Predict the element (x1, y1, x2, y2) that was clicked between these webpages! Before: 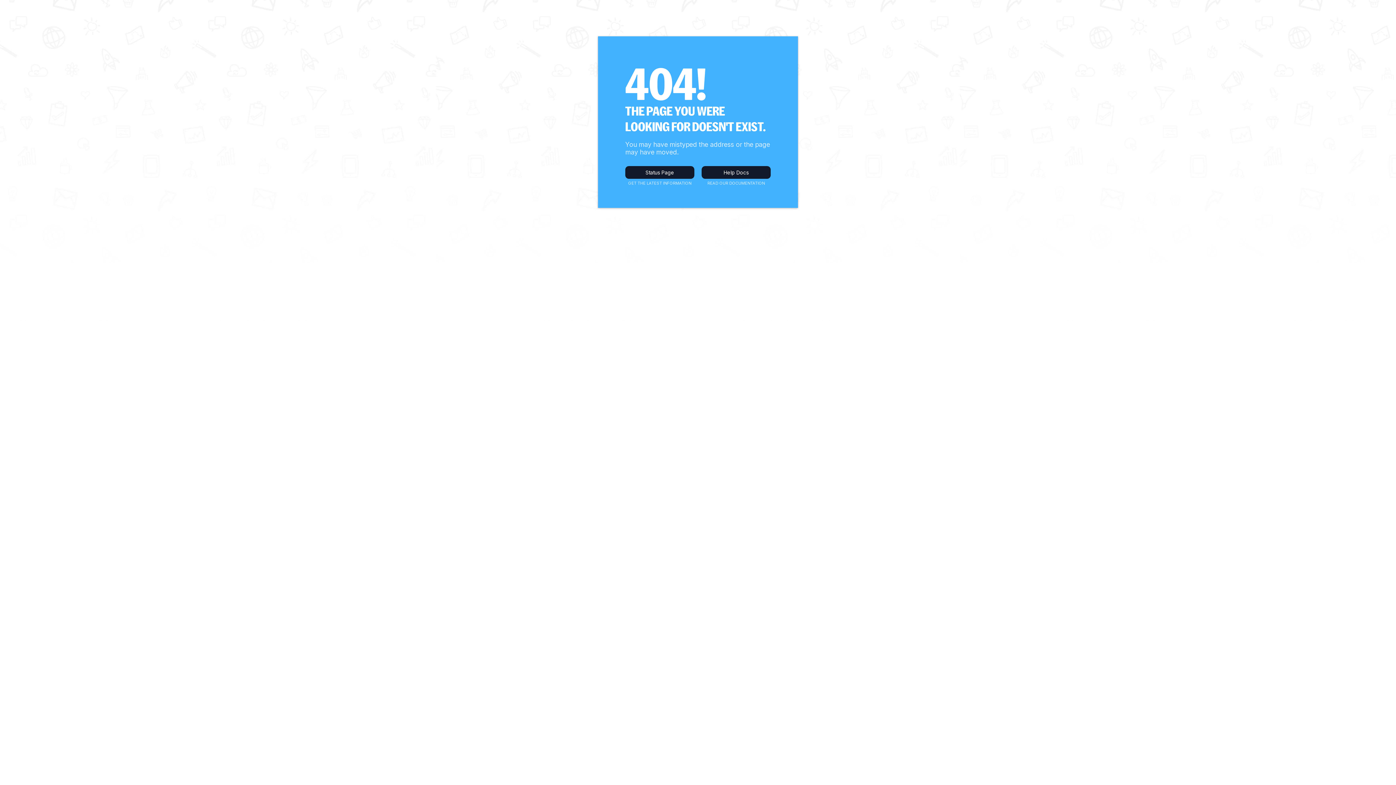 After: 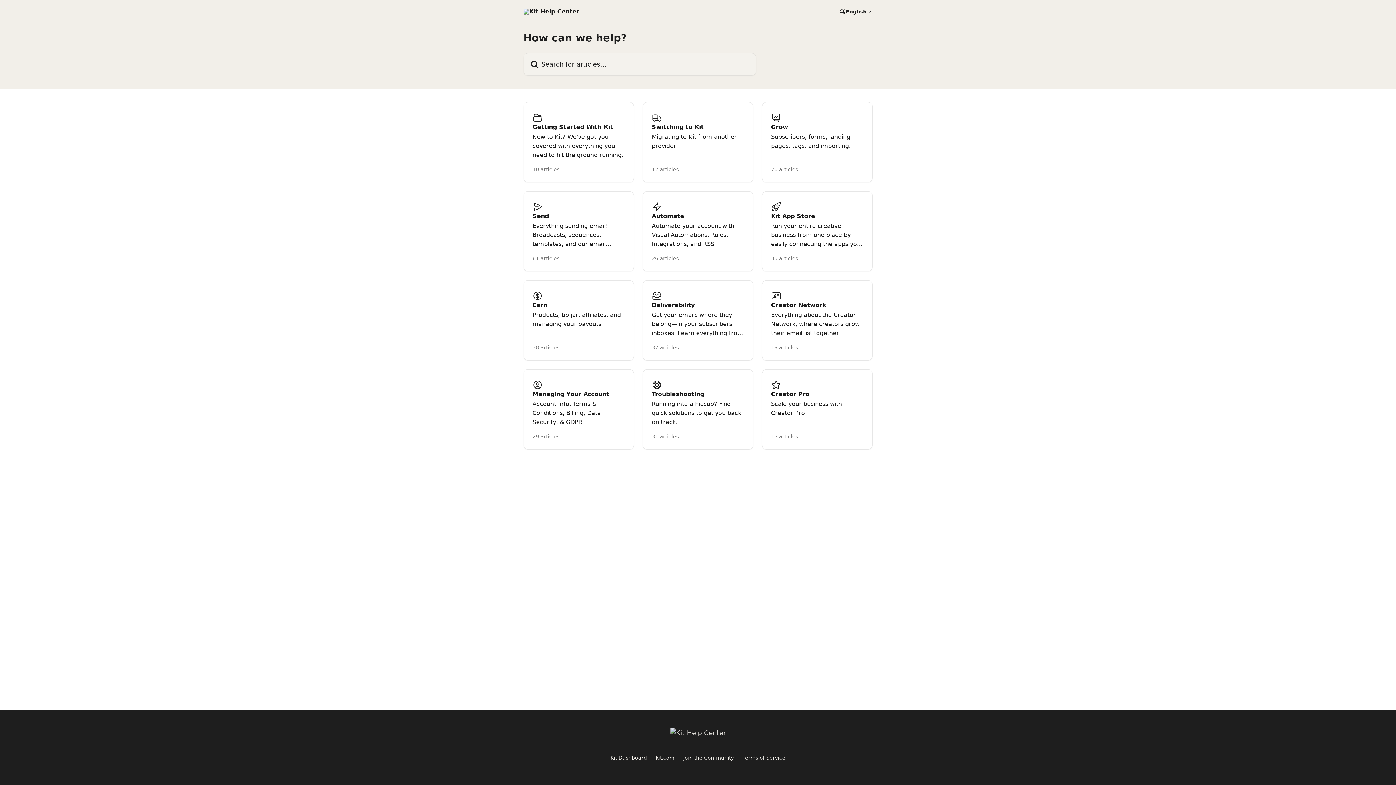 Action: bbox: (701, 166, 770, 178) label: Help Docs